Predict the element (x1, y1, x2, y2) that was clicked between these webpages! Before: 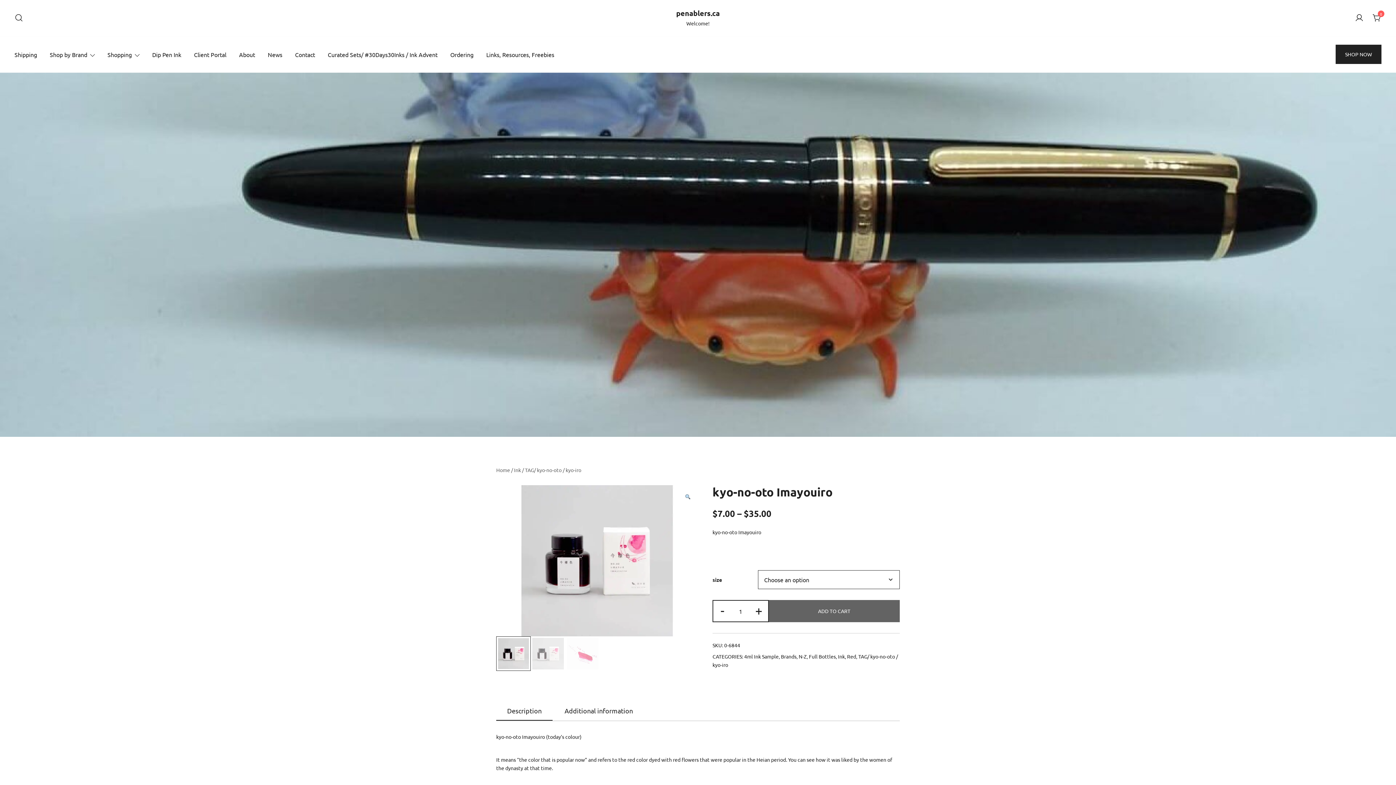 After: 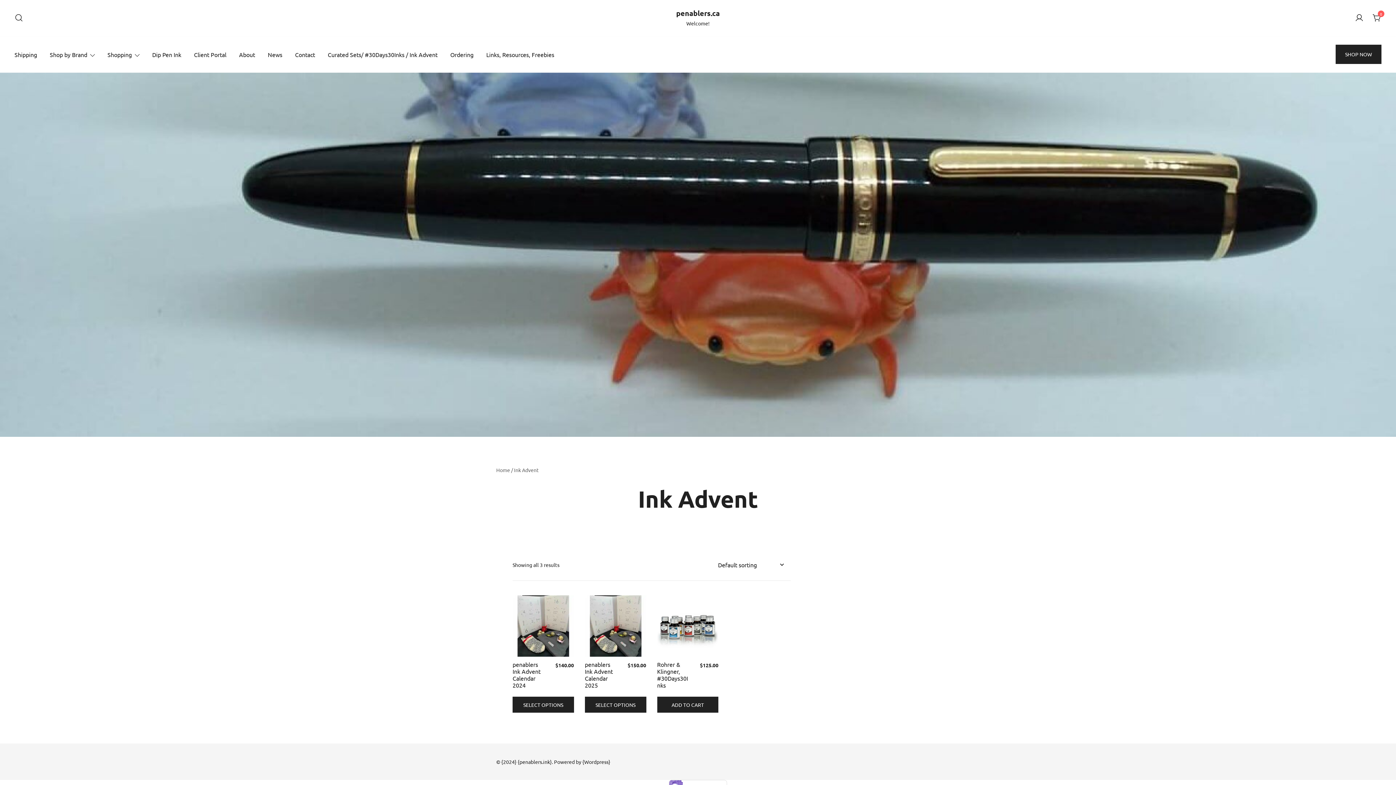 Action: label: Curated Sets/ #30Days30Inks / Ink Advent bbox: (327, 46, 437, 62)